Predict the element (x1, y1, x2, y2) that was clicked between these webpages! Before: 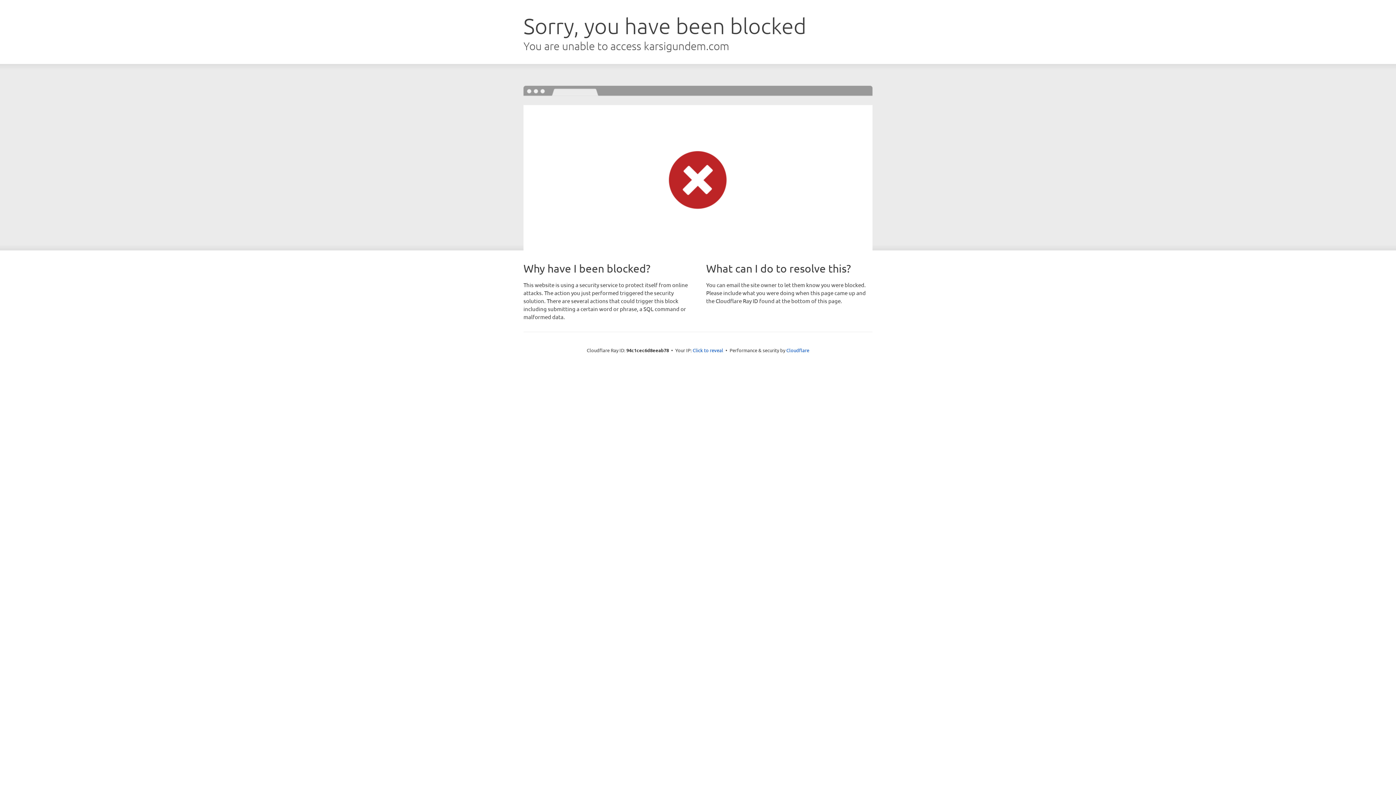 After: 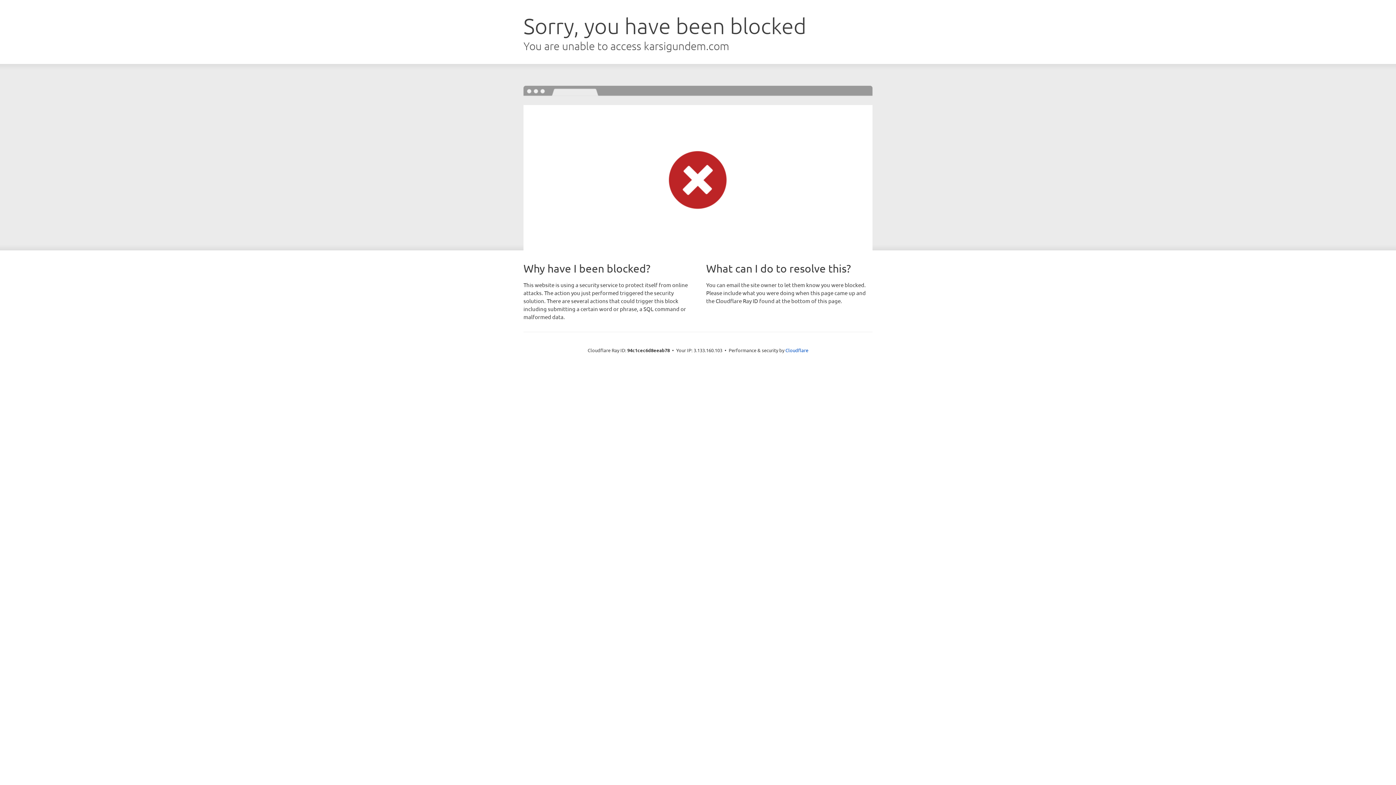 Action: label: Click to reveal bbox: (692, 346, 723, 353)